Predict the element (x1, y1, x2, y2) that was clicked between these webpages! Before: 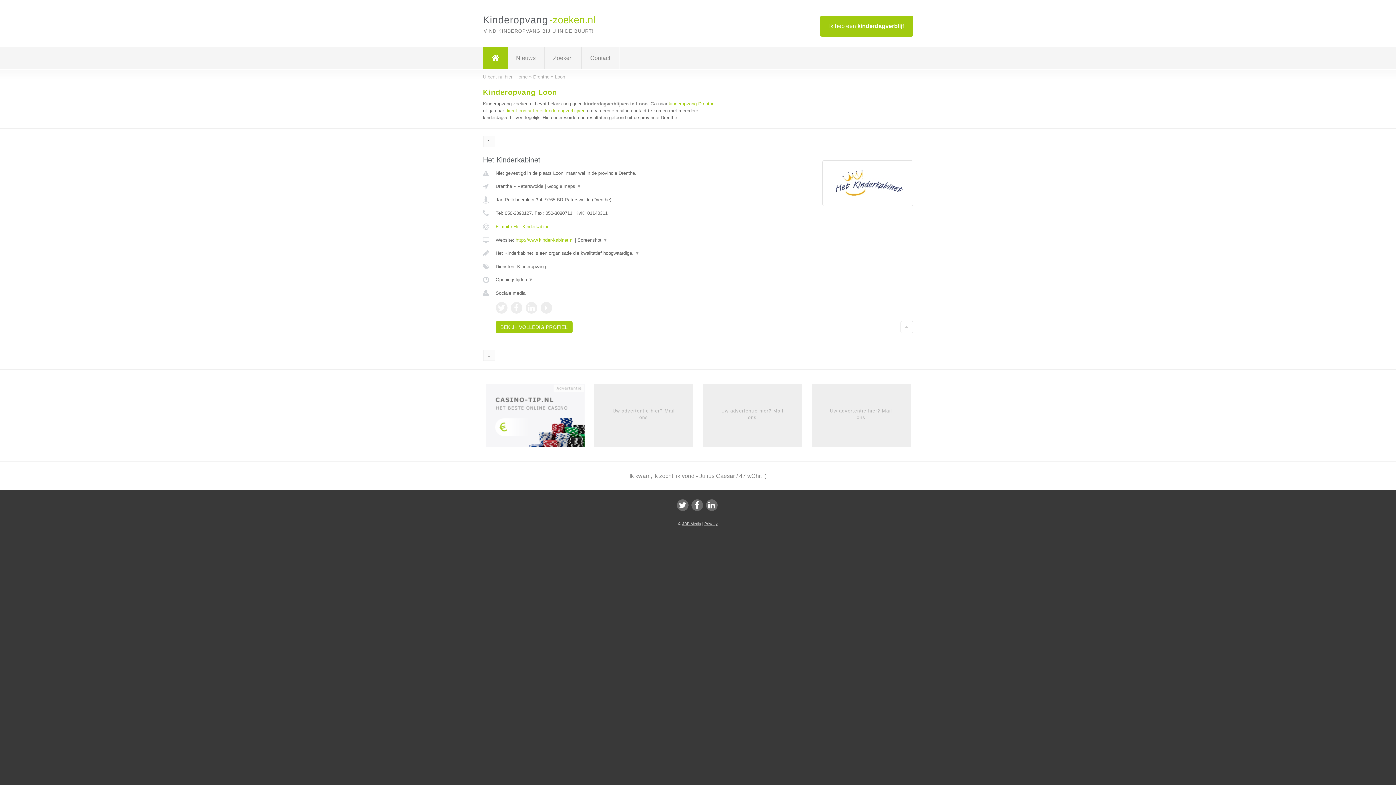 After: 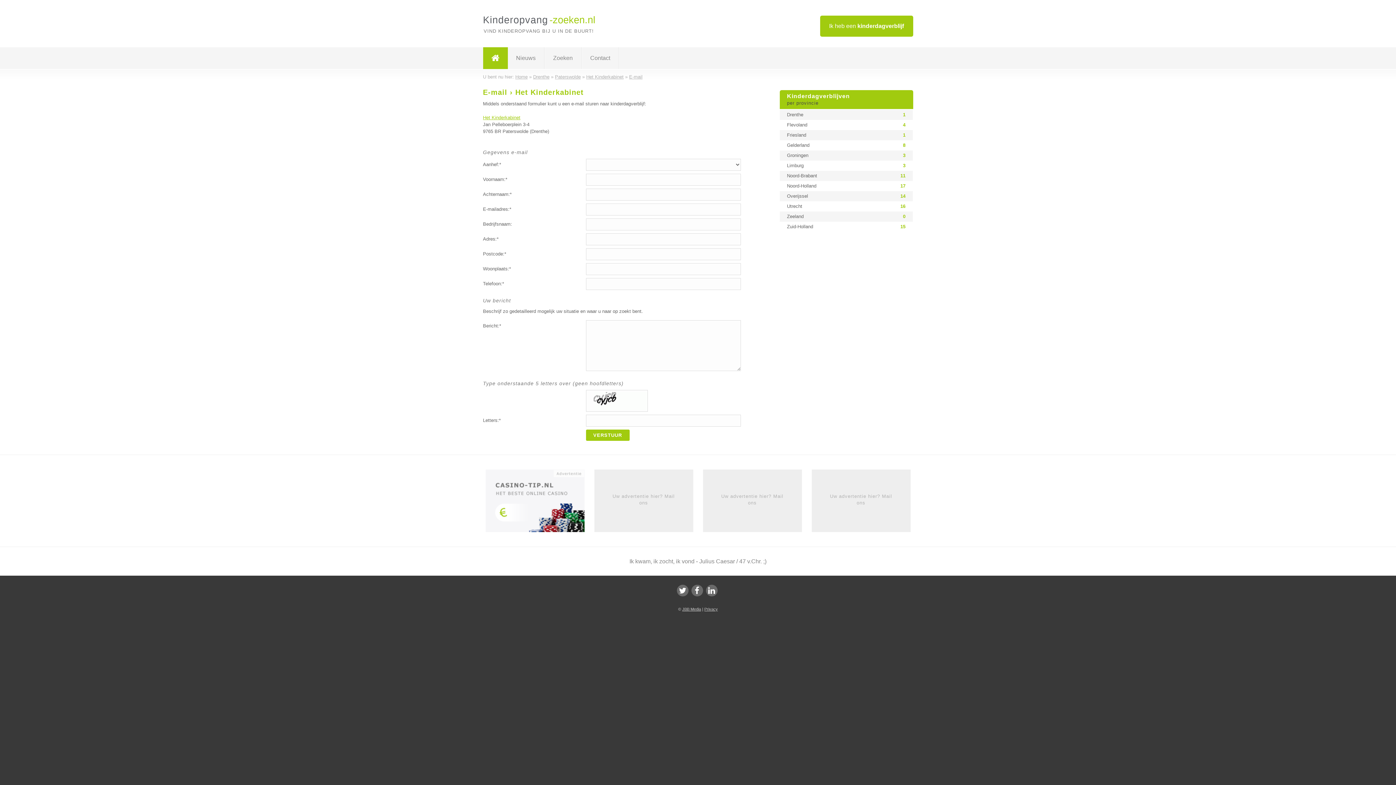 Action: label: E-mail › Het Kinderkabinet bbox: (495, 224, 551, 229)